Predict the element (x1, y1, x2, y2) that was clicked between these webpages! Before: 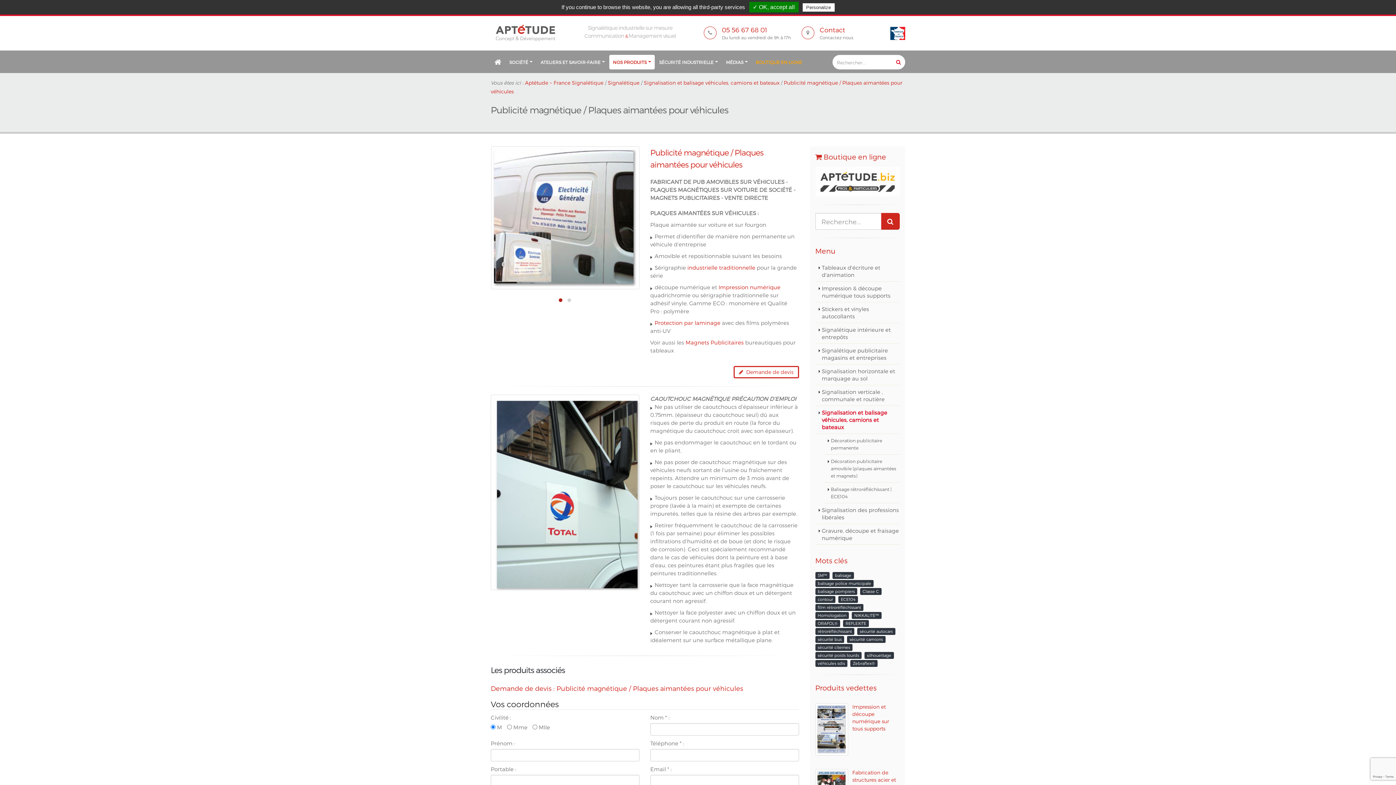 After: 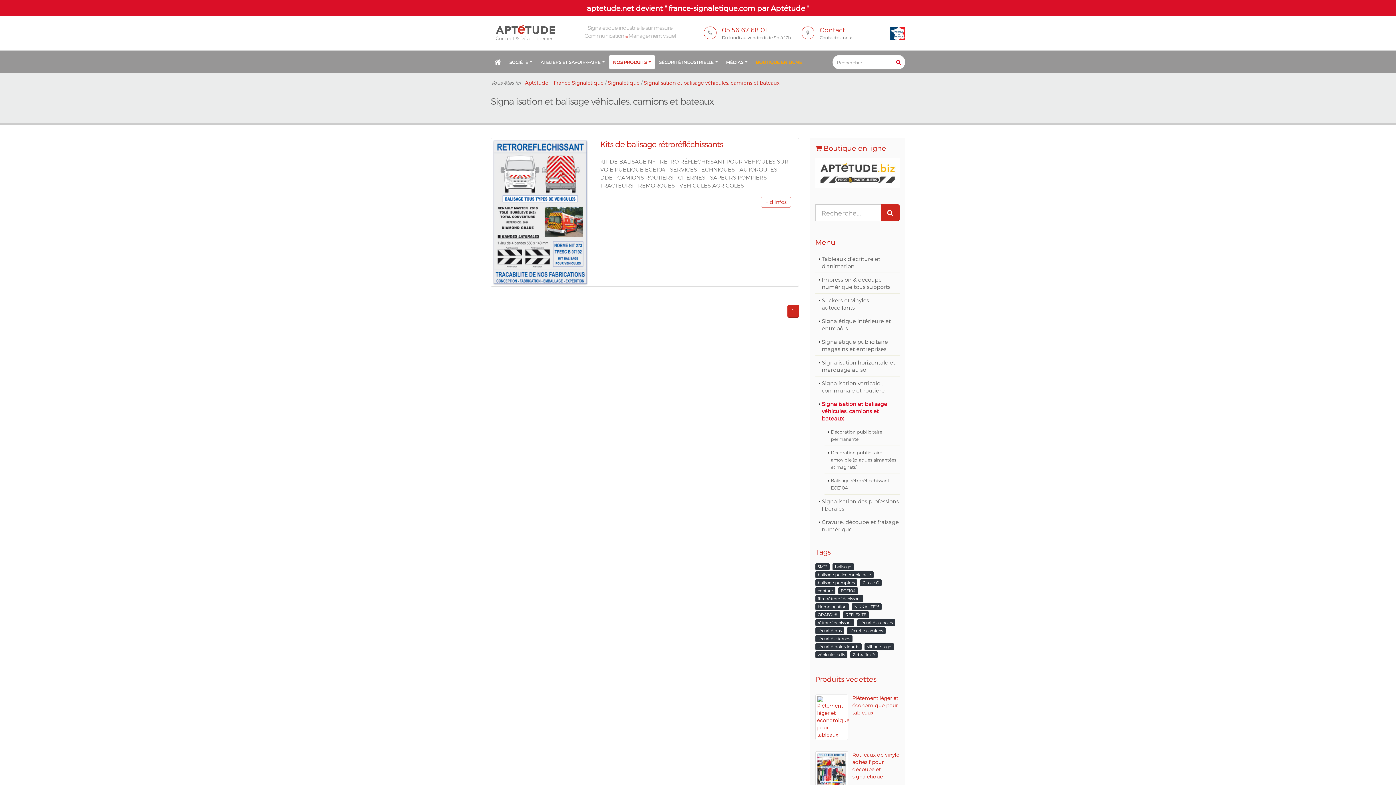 Action: label: Homologation bbox: (815, 612, 849, 619)